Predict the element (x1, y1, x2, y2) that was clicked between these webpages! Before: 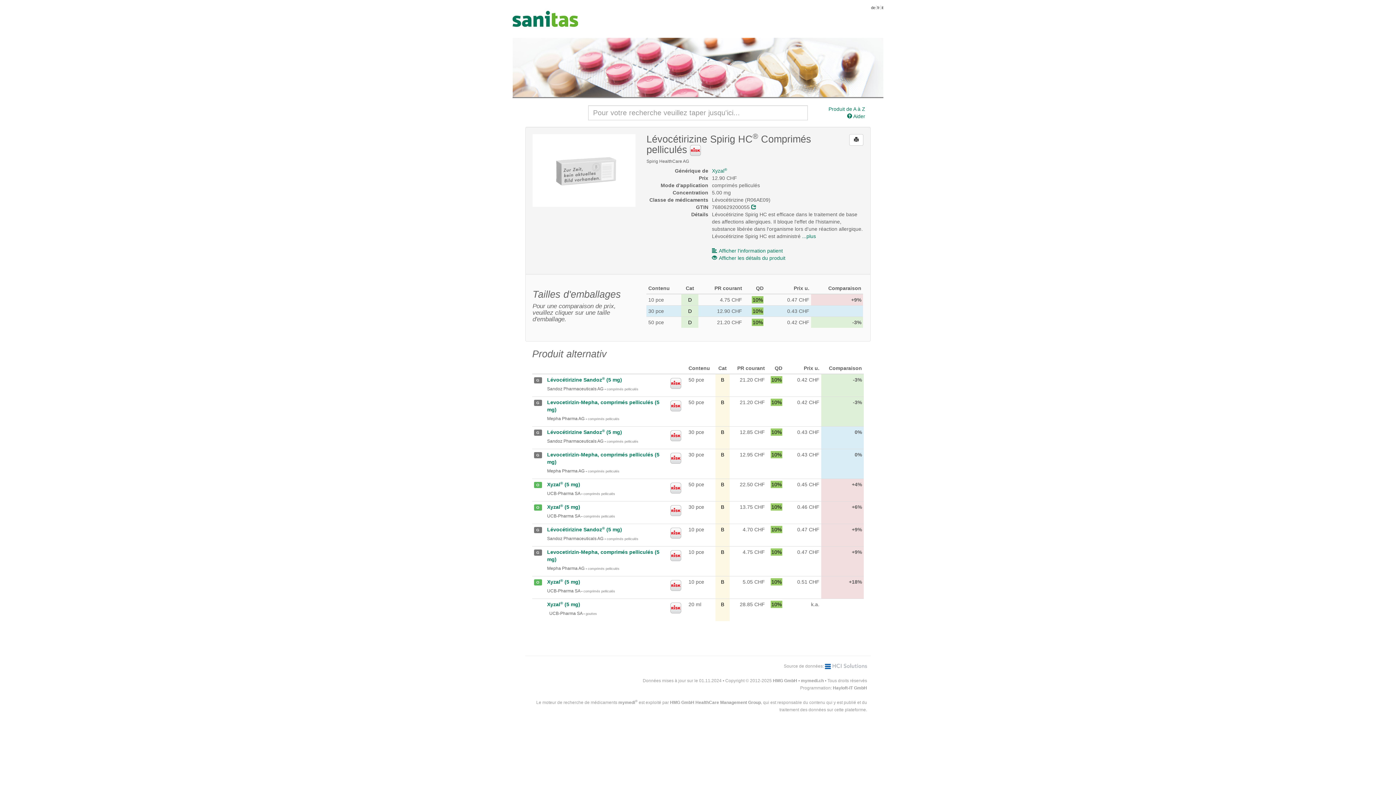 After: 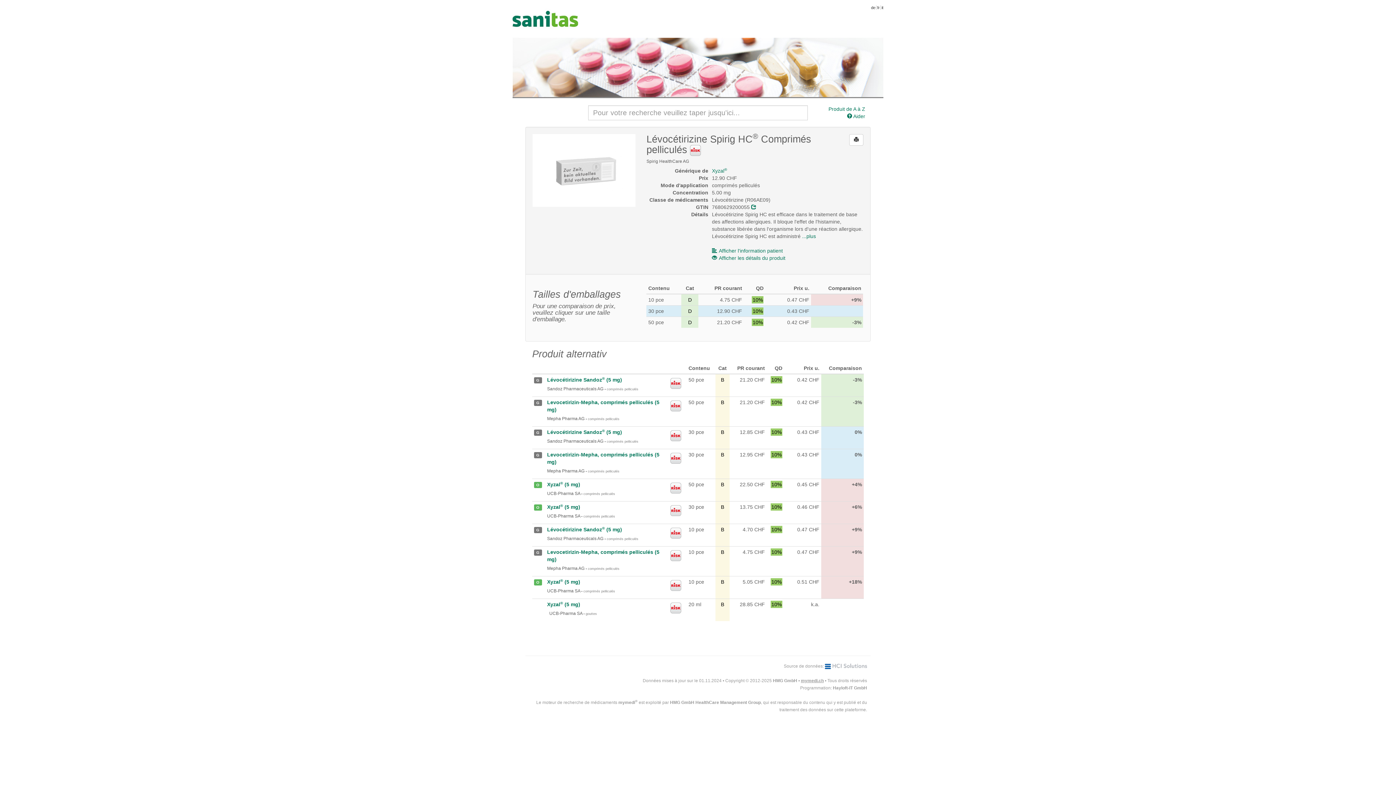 Action: label: mymedi.ch bbox: (801, 678, 824, 683)